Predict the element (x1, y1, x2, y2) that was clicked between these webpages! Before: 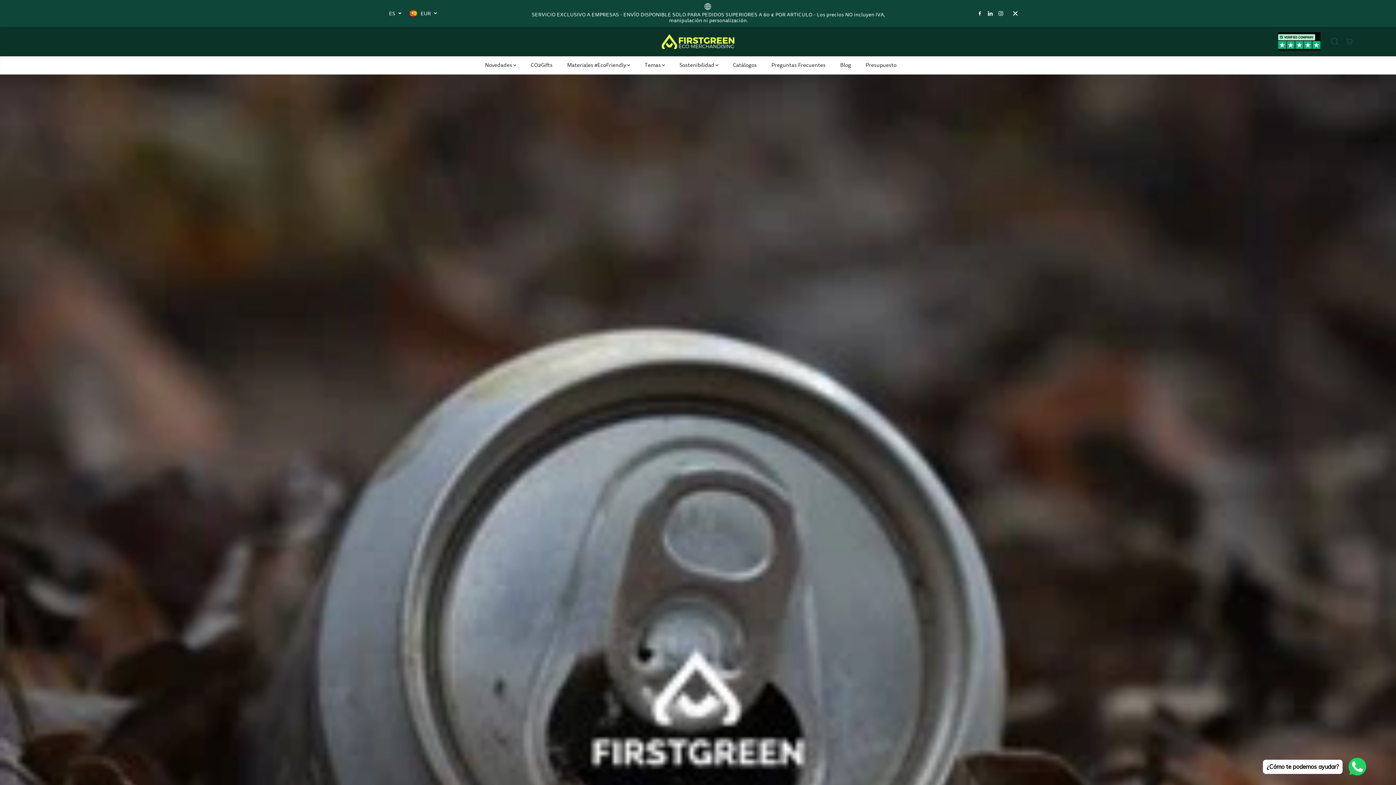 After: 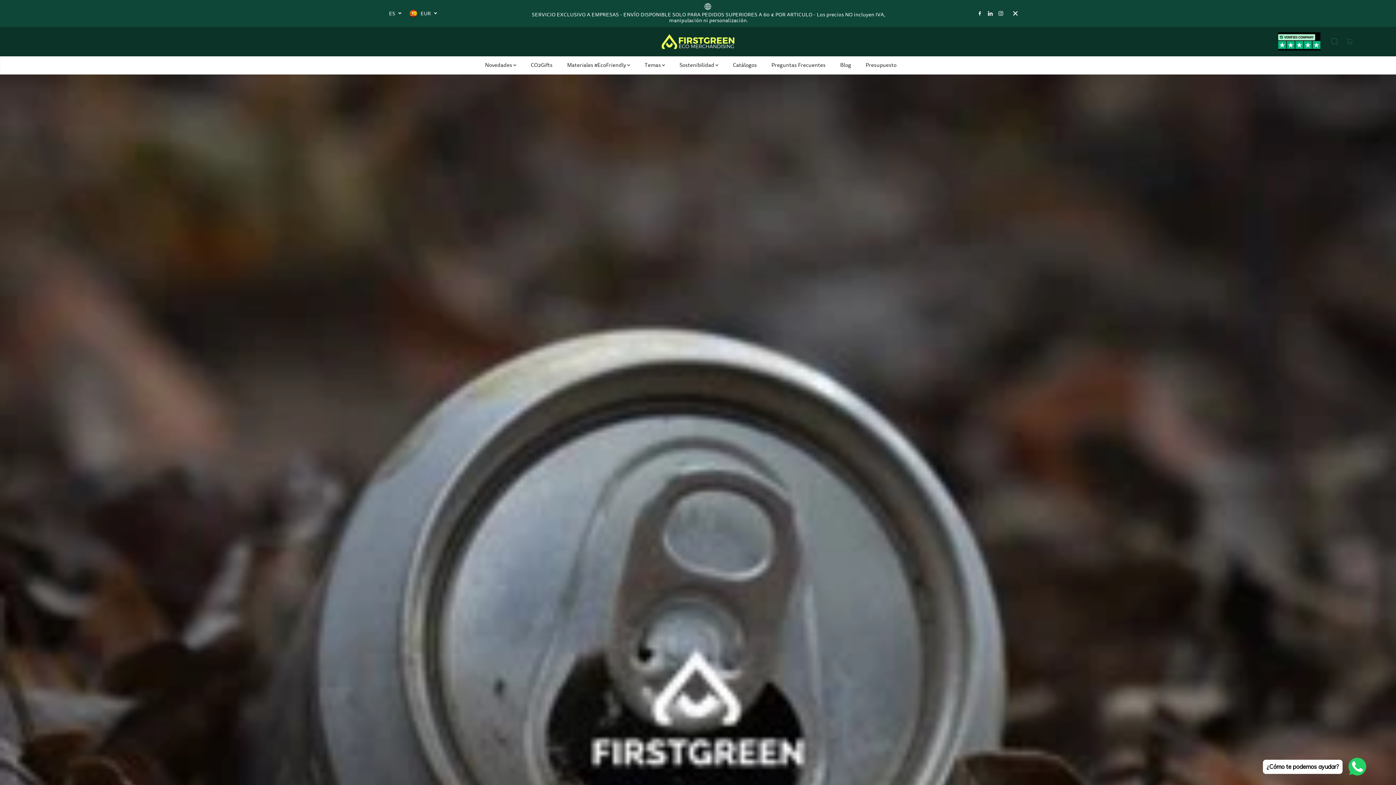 Action: bbox: (1272, 32, 1326, 50)